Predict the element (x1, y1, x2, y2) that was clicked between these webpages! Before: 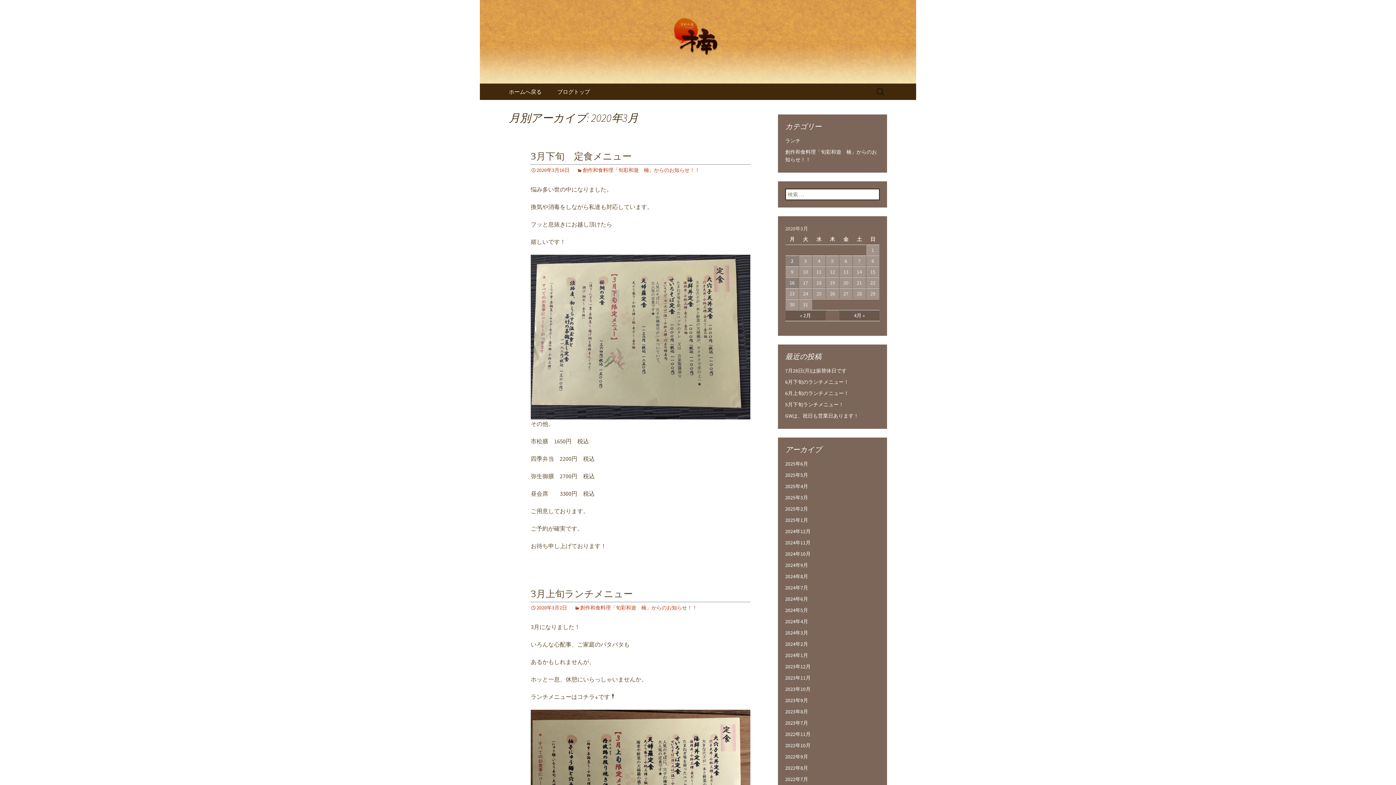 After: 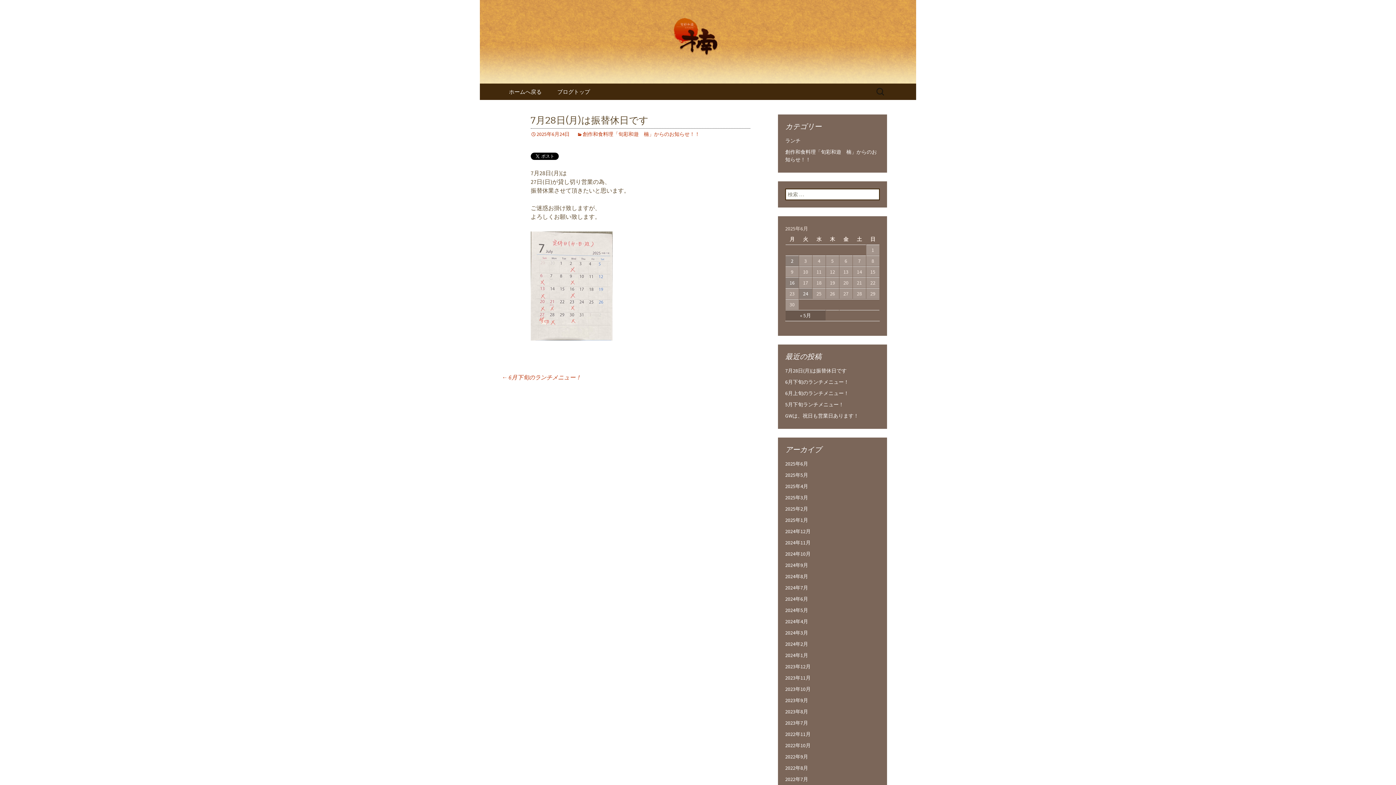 Action: label: 7月28日(月)は振替休日です bbox: (785, 367, 846, 374)